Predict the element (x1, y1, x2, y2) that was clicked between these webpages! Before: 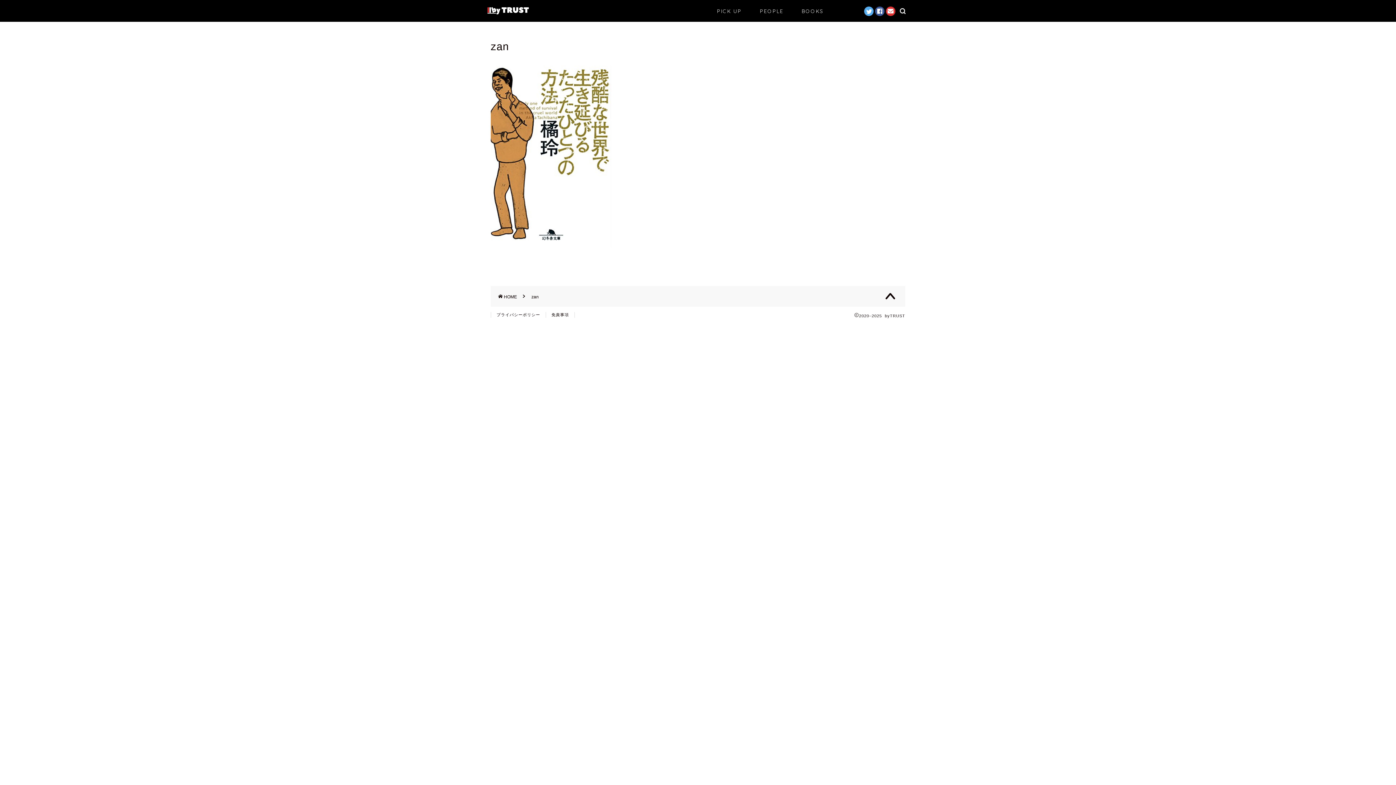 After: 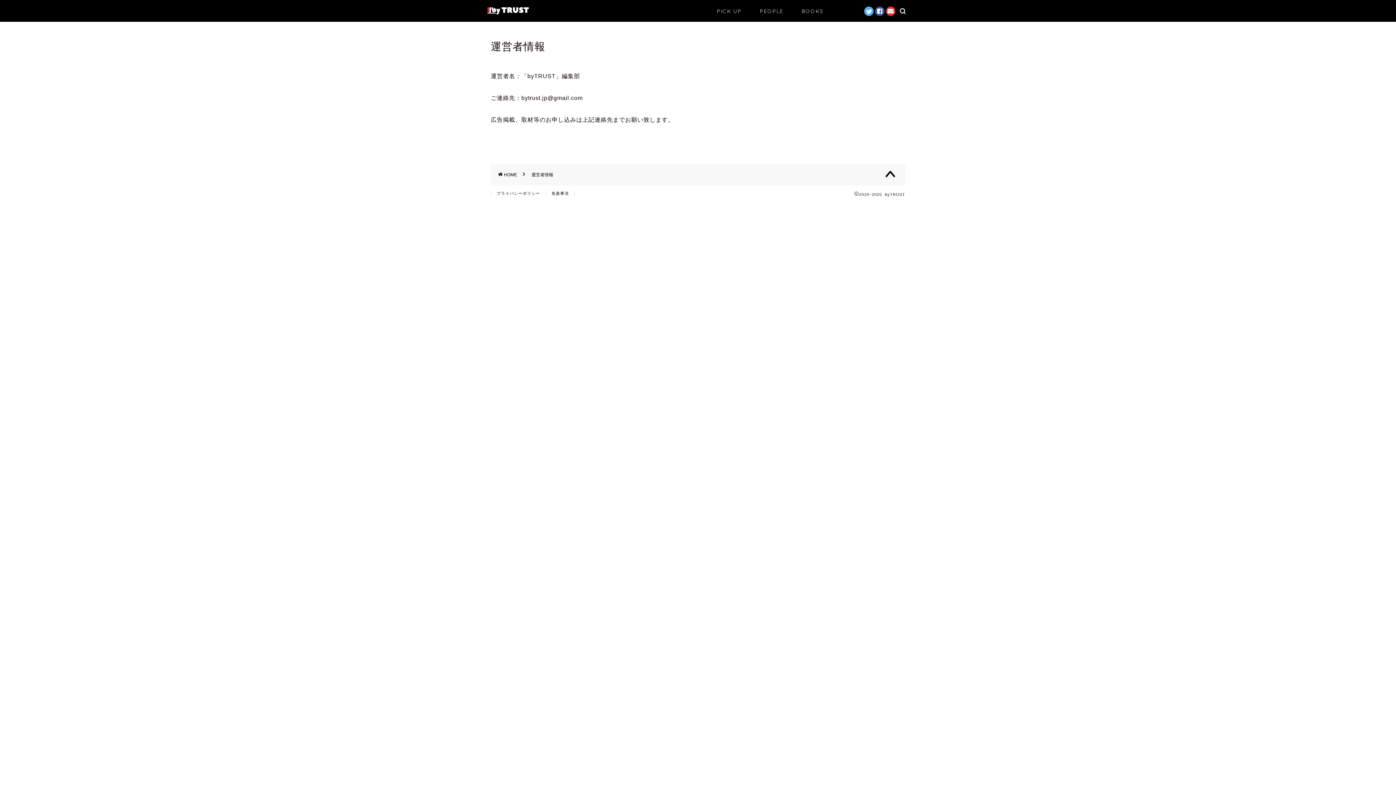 Action: bbox: (886, 6, 895, 16)